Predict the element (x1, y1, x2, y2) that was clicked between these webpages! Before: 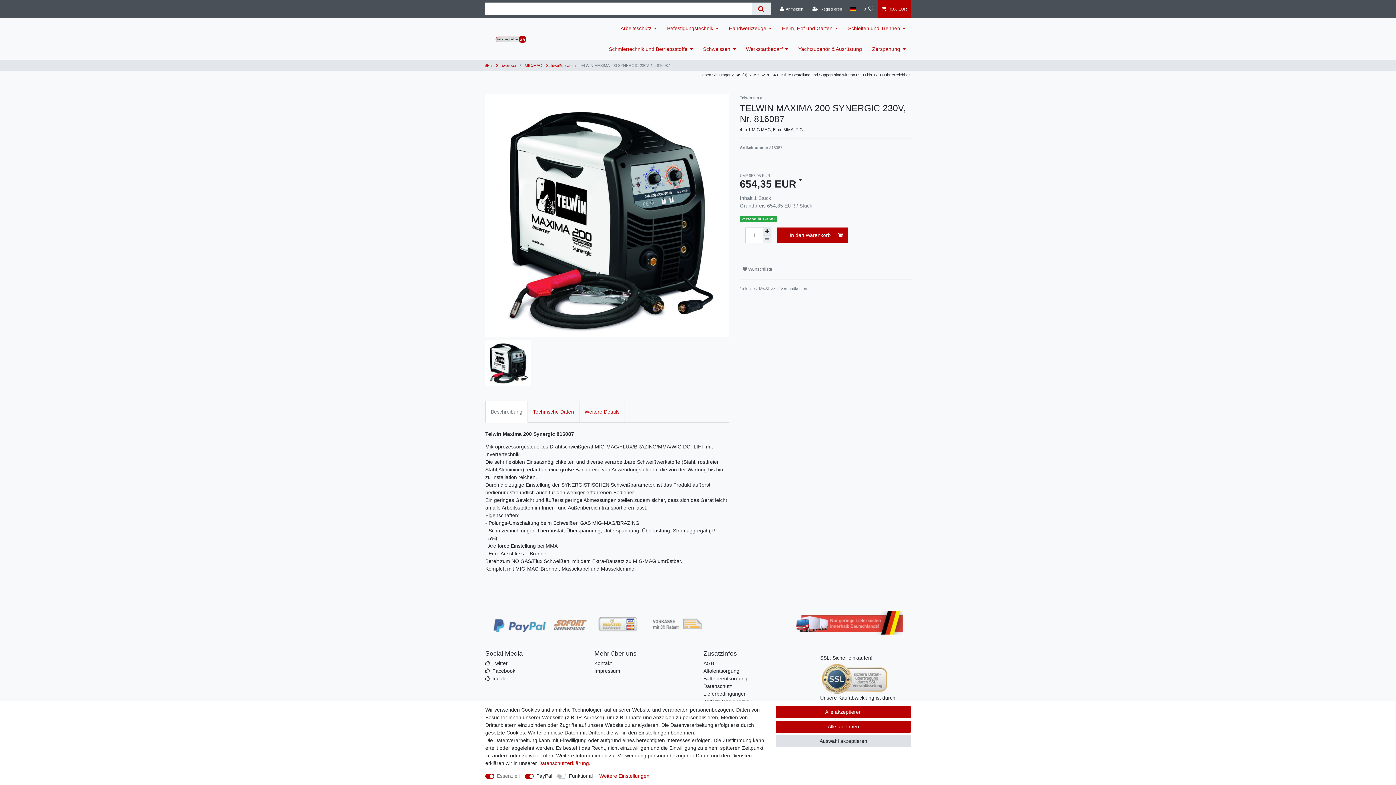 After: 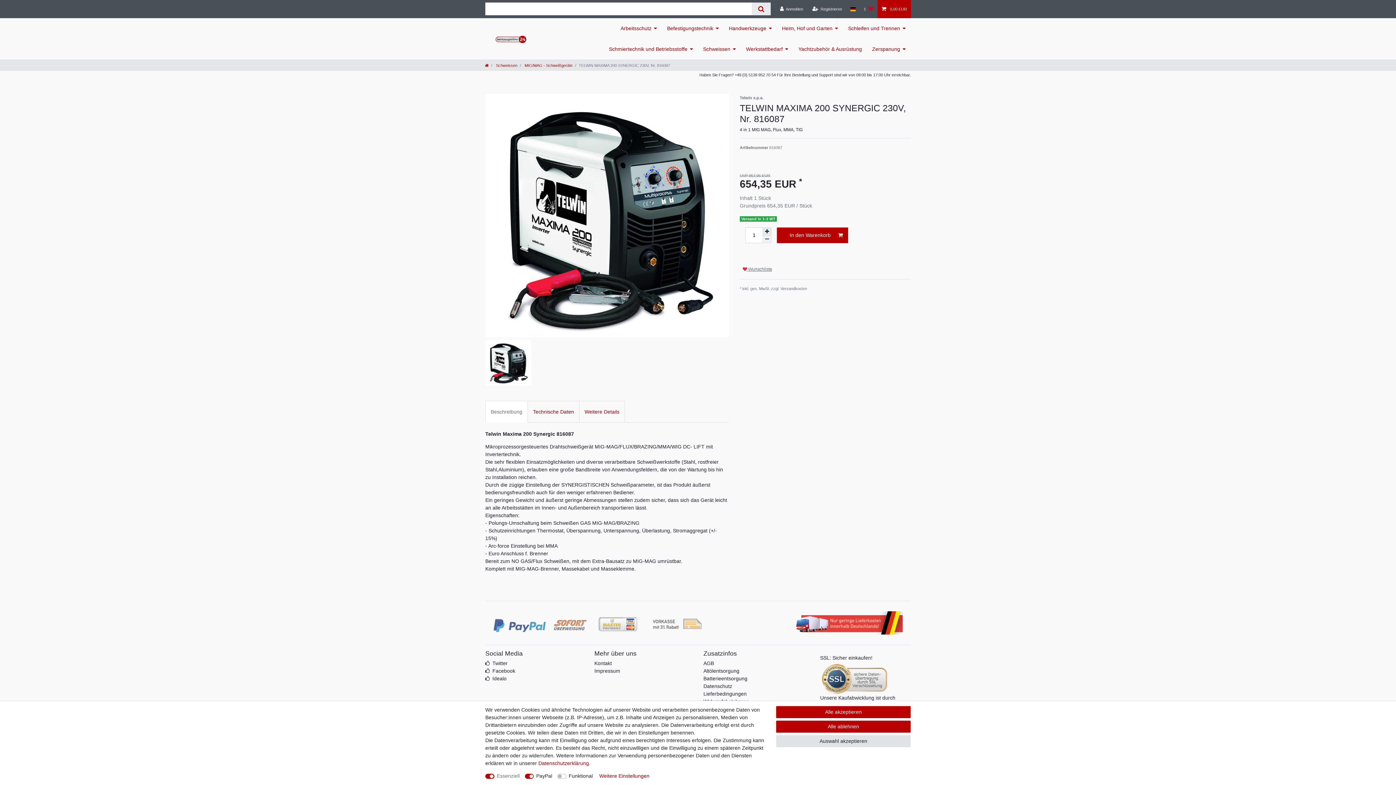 Action: label:  Wunschliste bbox: (740, 264, 775, 274)